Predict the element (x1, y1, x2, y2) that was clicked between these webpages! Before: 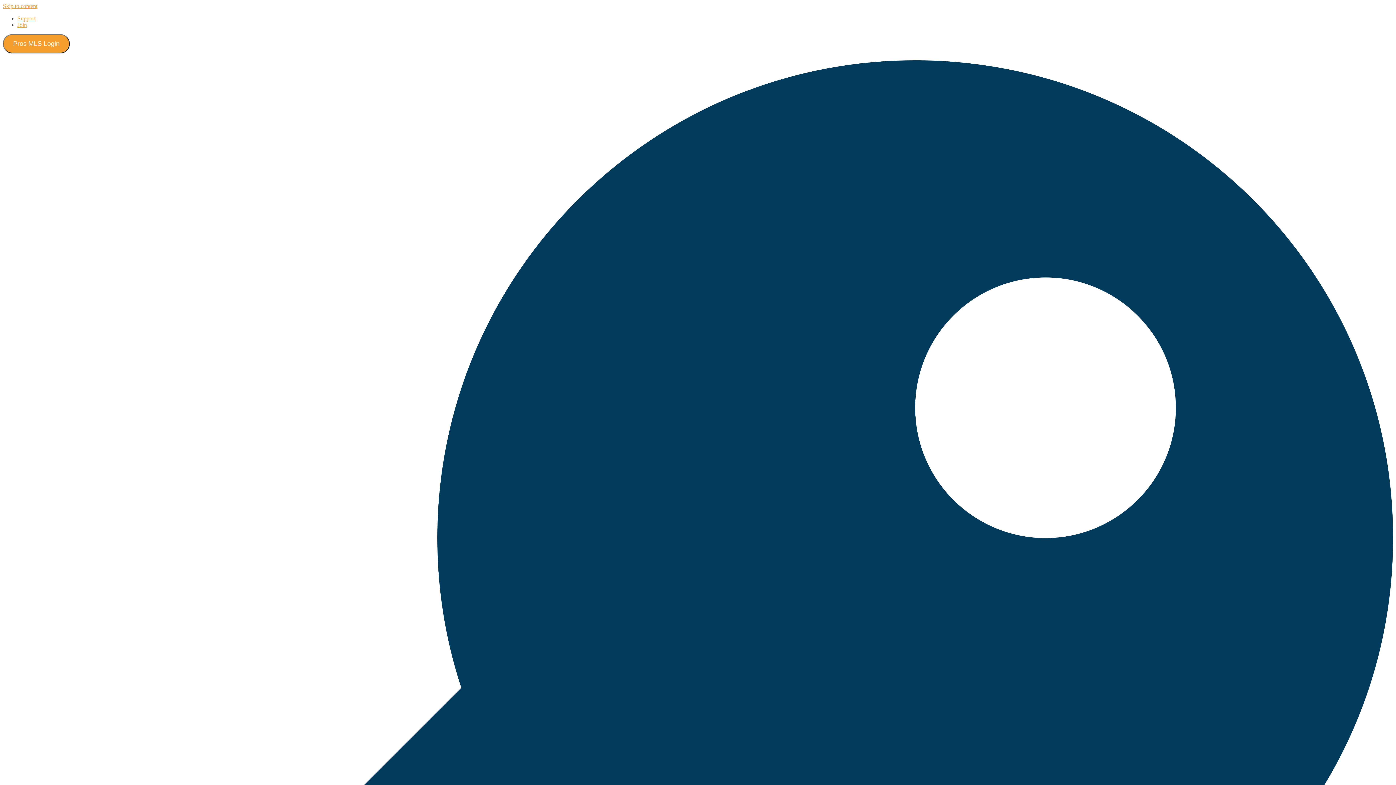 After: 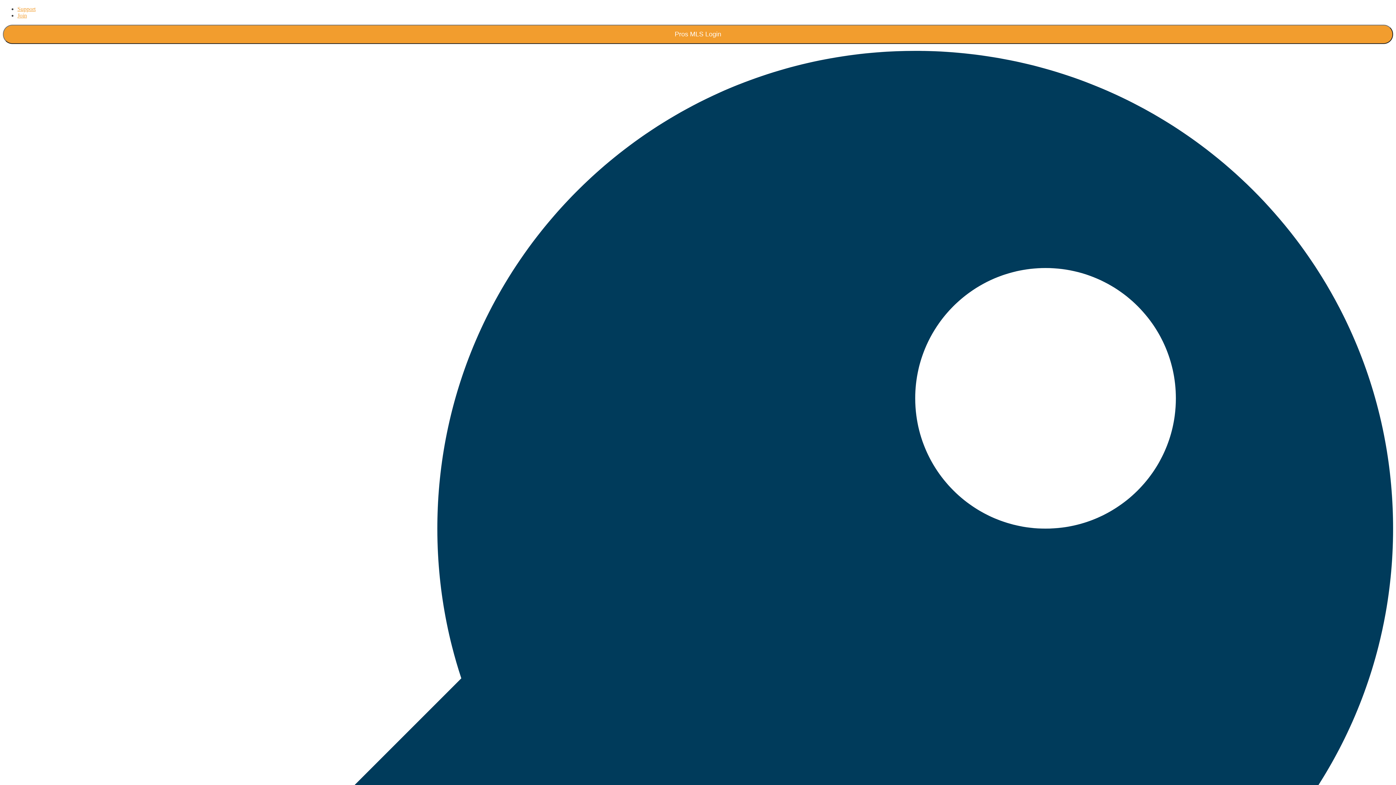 Action: bbox: (17, 15, 35, 21) label: Support